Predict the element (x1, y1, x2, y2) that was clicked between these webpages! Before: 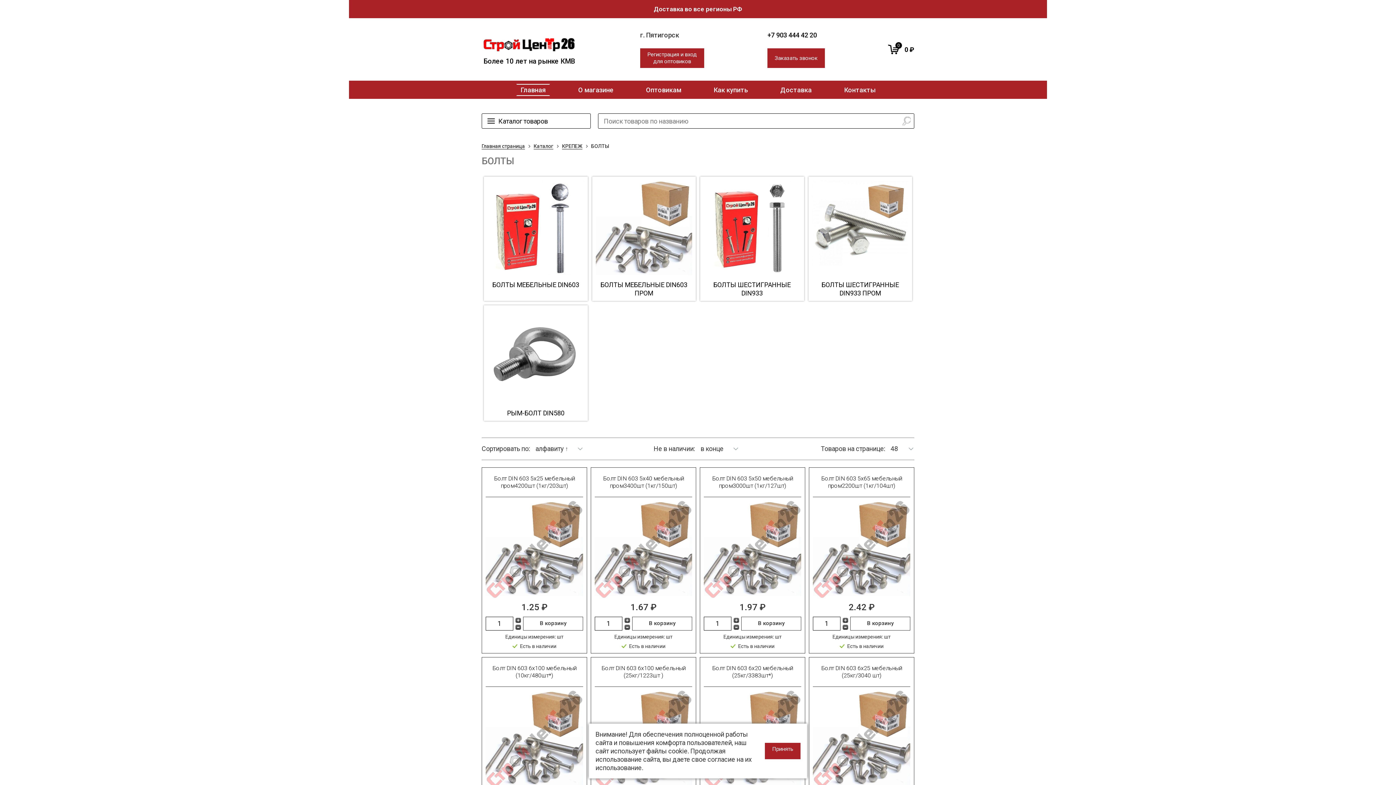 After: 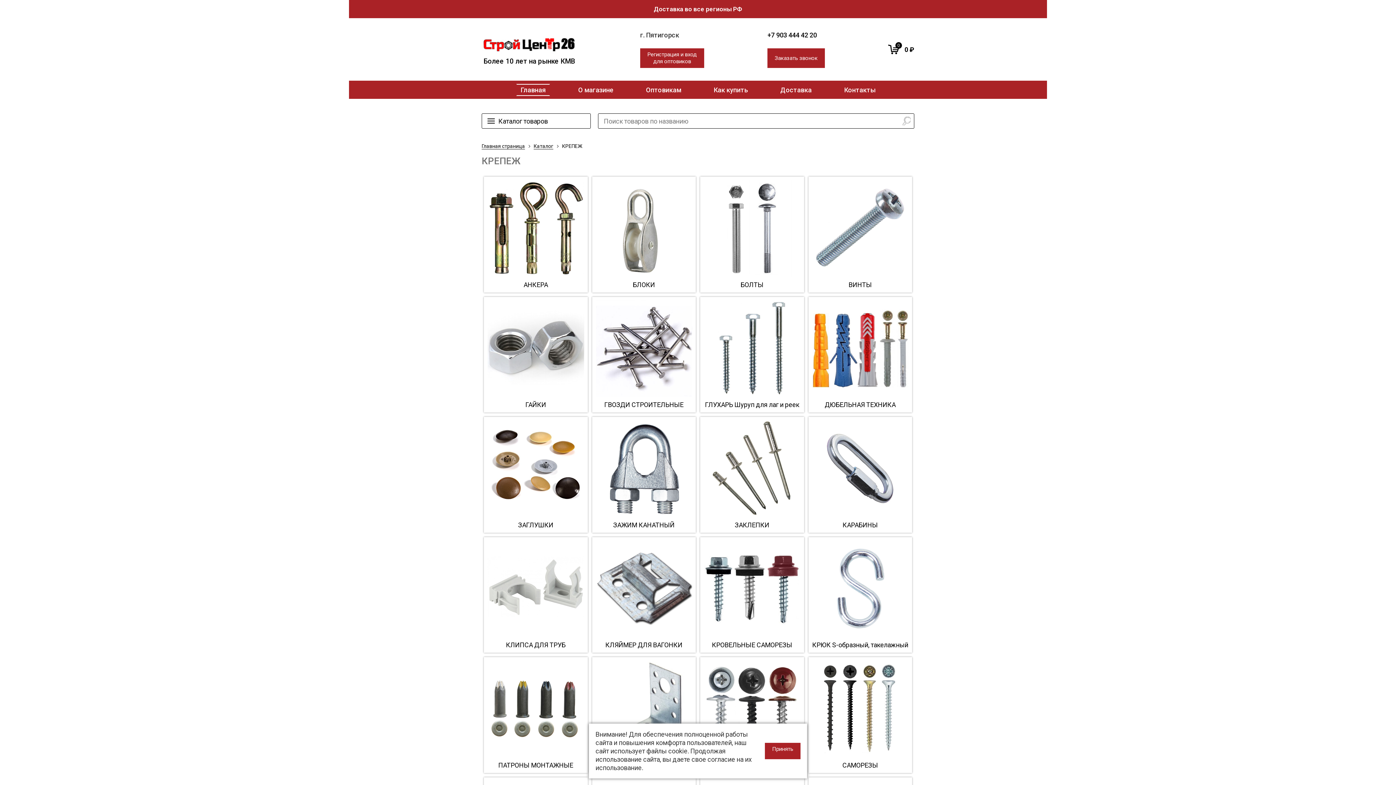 Action: label: КРЕПЕЖ bbox: (562, 141, 582, 149)